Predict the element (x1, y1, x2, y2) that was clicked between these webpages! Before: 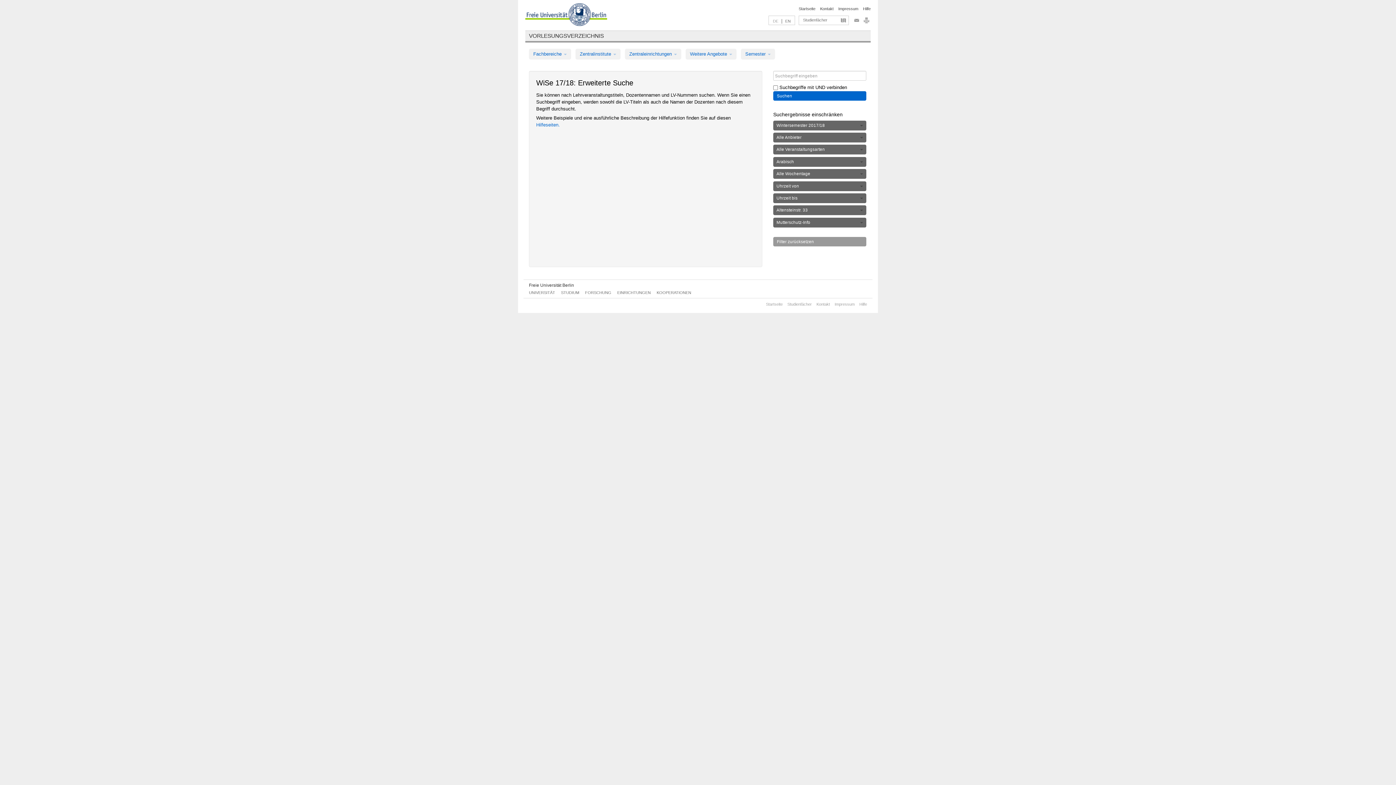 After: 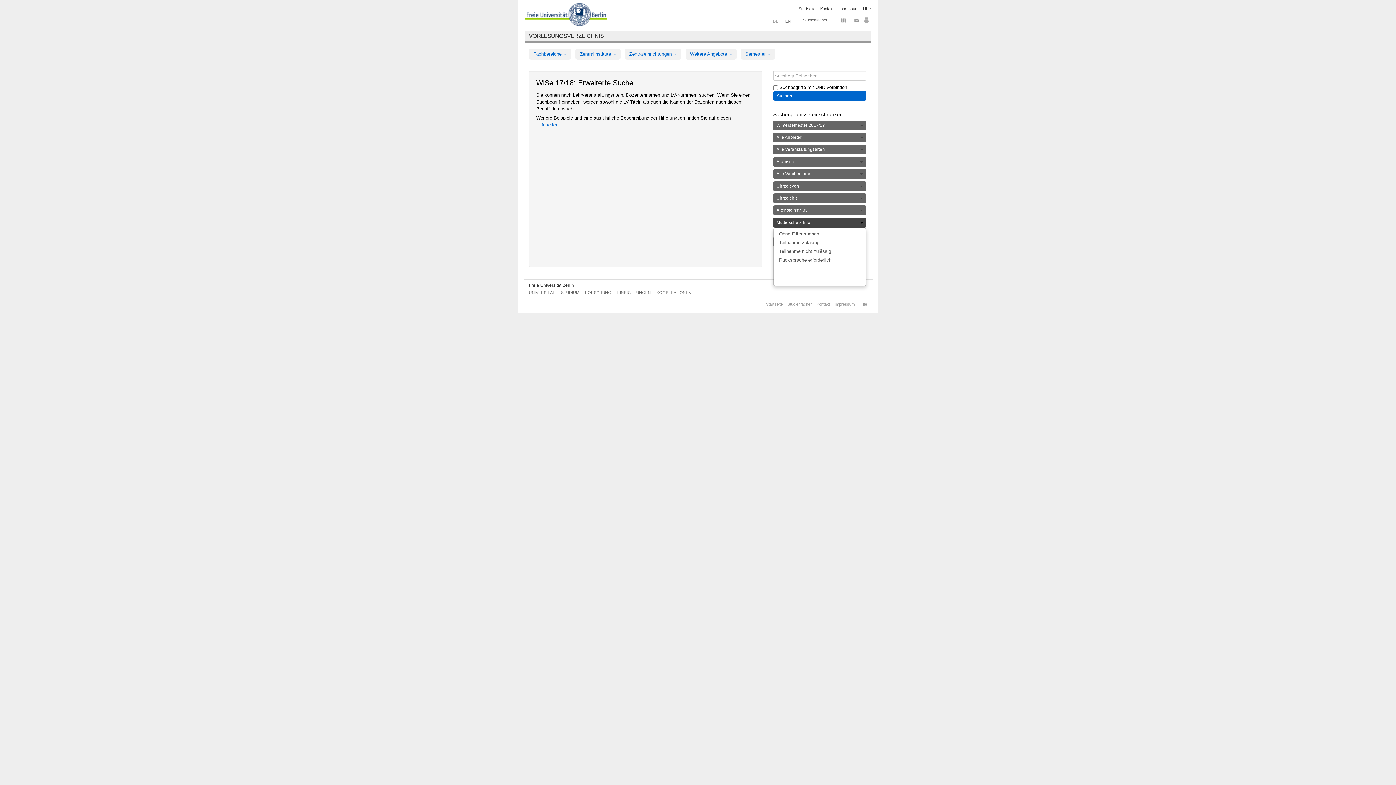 Action: bbox: (773, 217, 866, 227) label: Mutterschutz-Info